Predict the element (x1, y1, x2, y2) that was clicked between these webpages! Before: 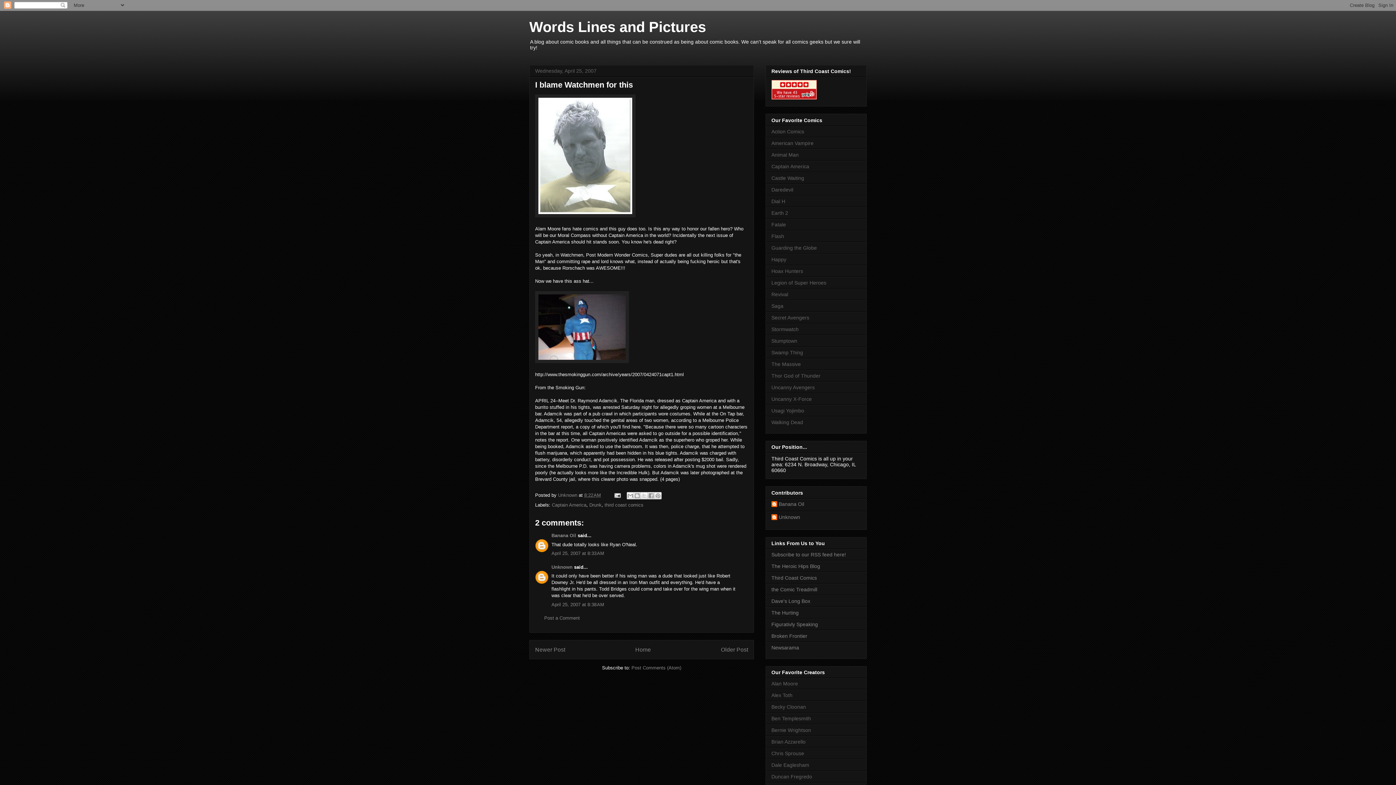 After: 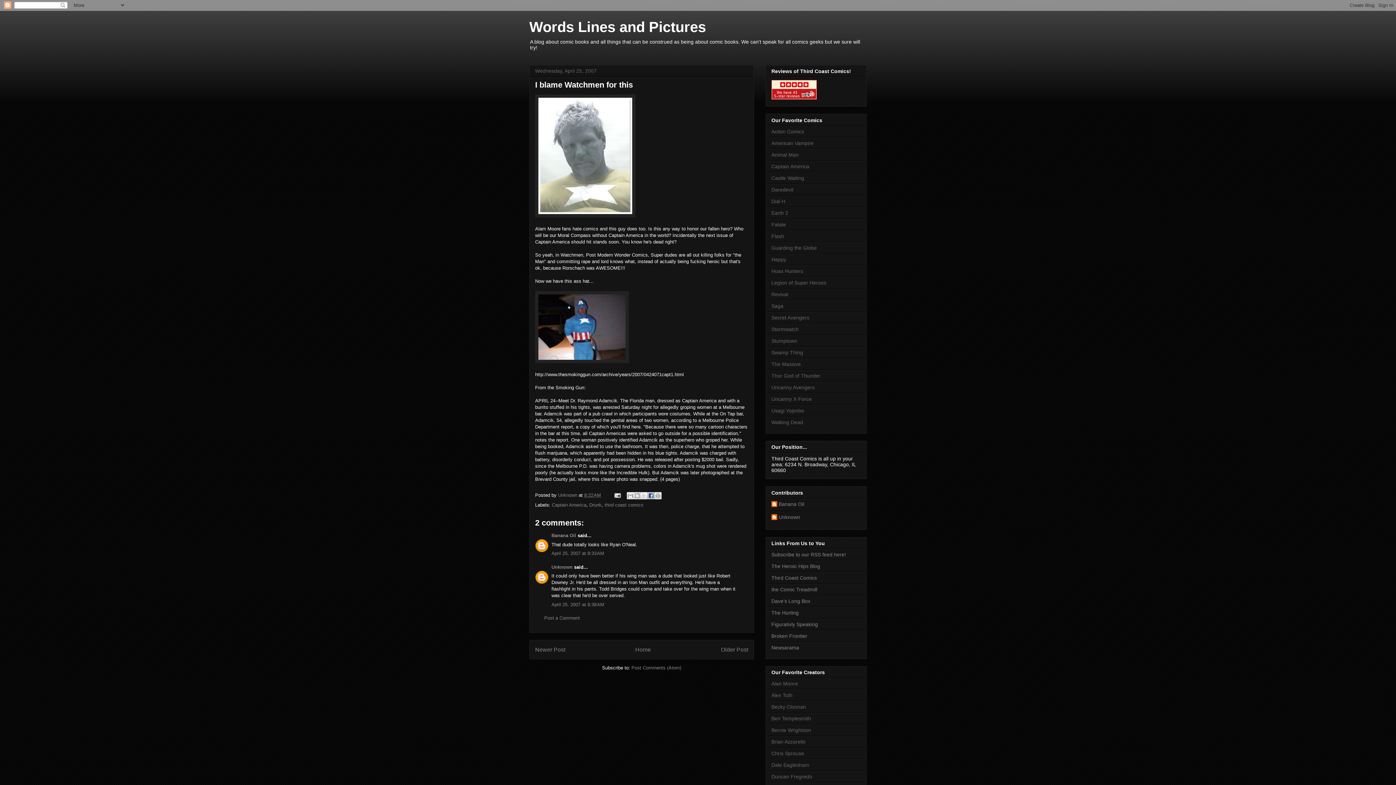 Action: label: Share to Facebook bbox: (647, 492, 654, 499)